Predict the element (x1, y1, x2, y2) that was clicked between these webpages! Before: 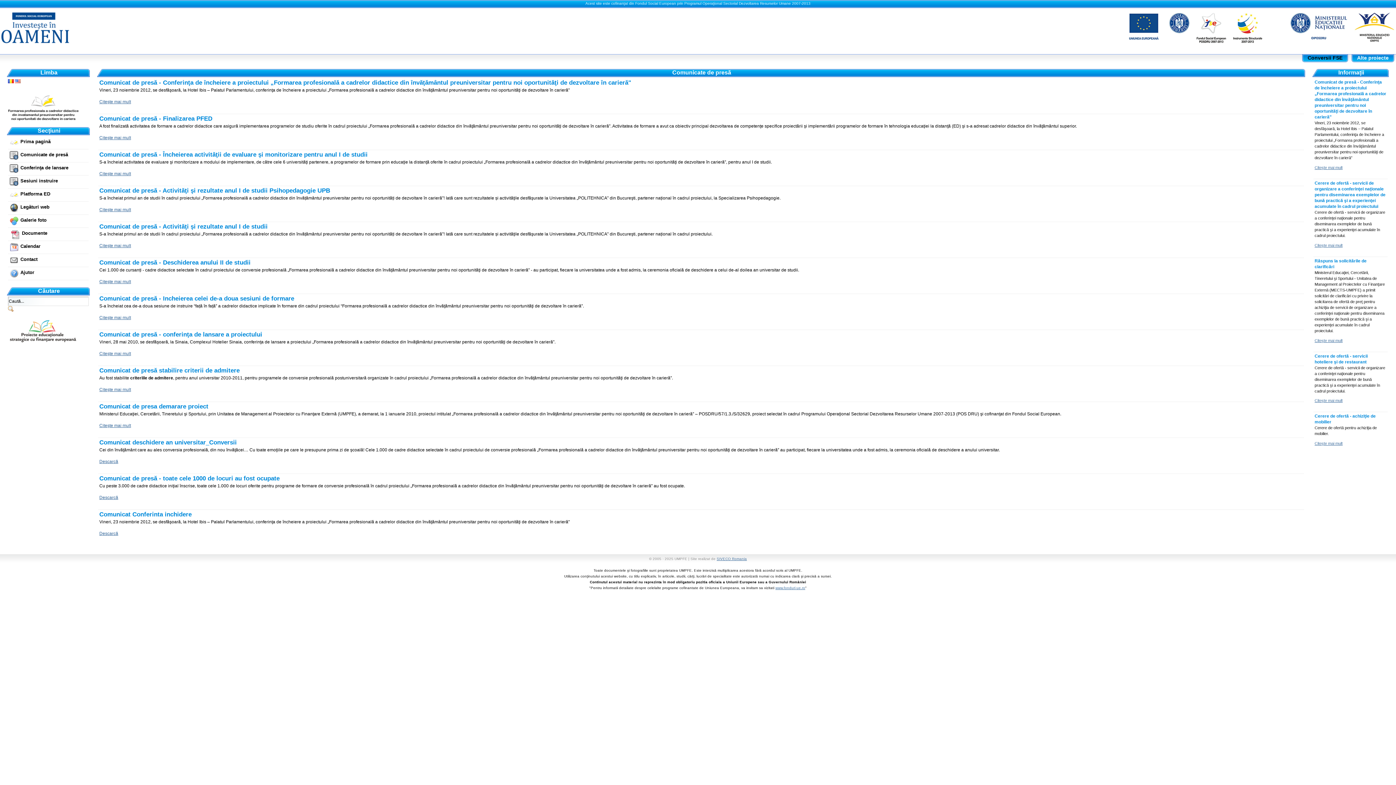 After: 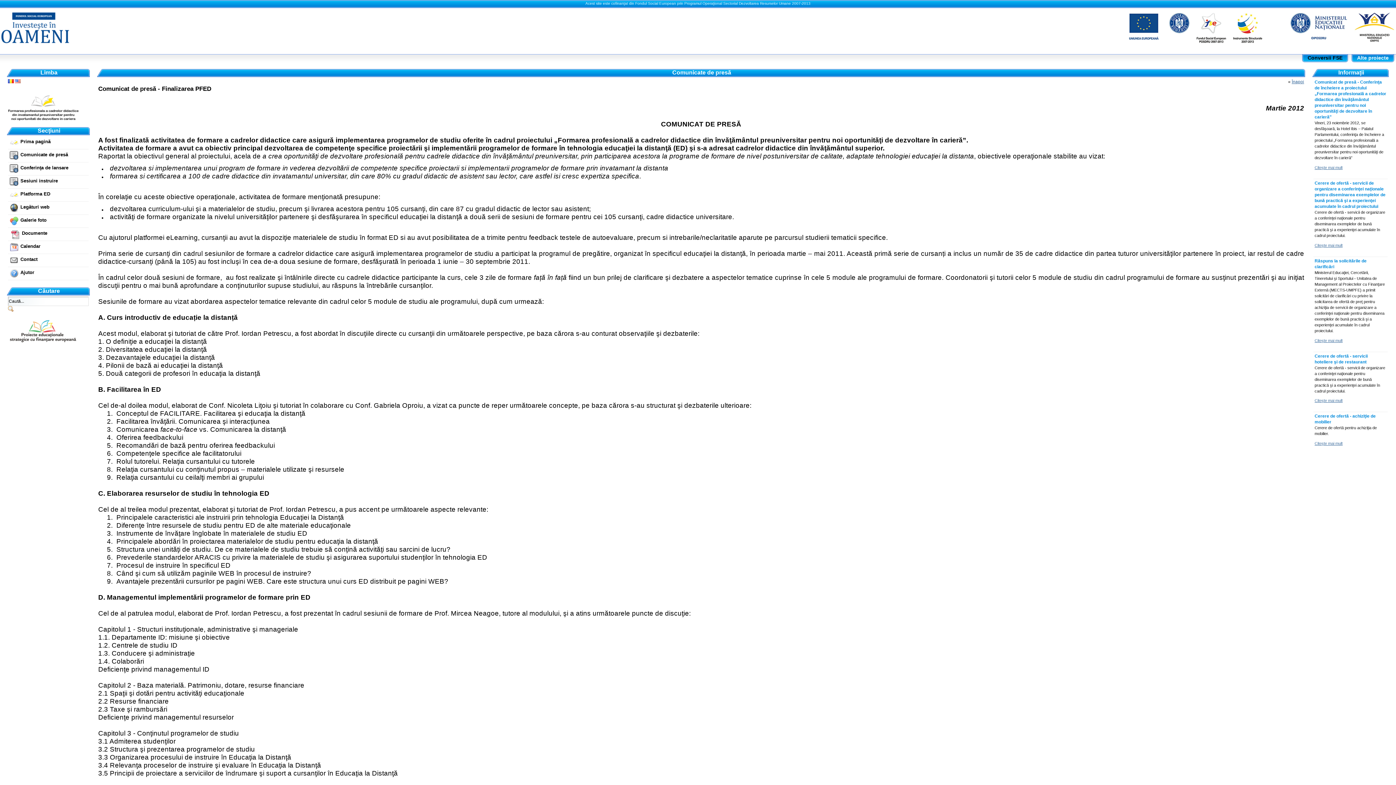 Action: label: Comunicat de presă - Finalizarea PFED bbox: (99, 115, 212, 122)